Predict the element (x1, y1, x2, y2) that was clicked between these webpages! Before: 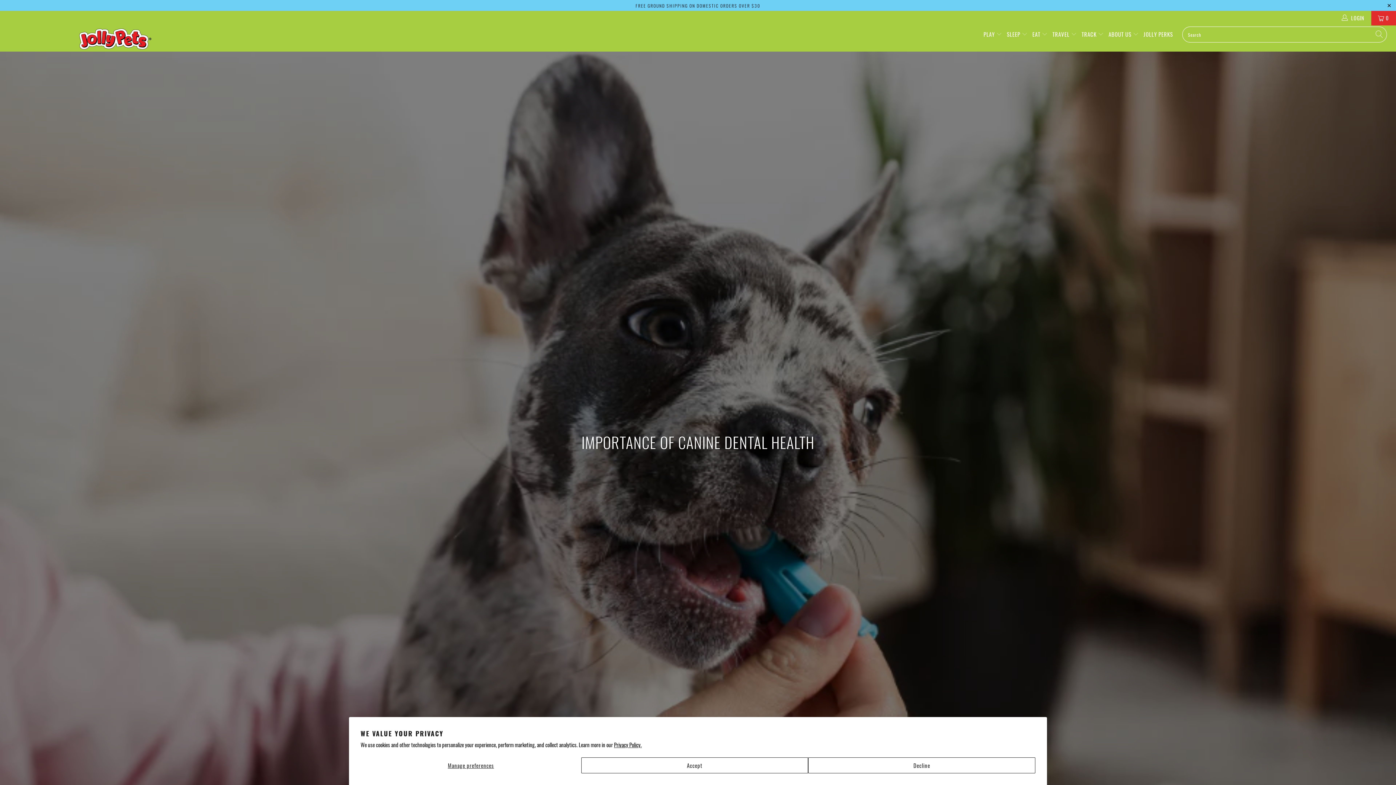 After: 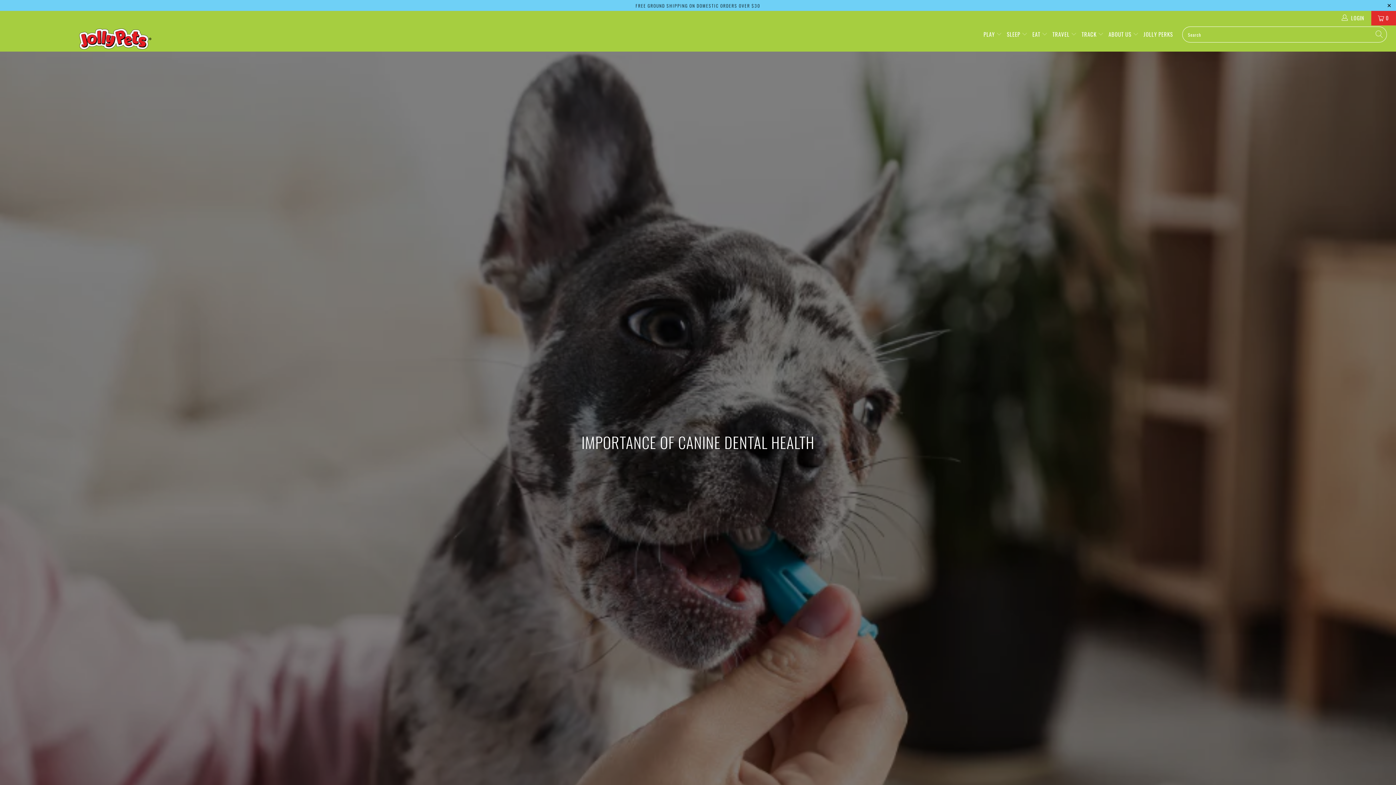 Action: label: Accept bbox: (581, 757, 808, 773)